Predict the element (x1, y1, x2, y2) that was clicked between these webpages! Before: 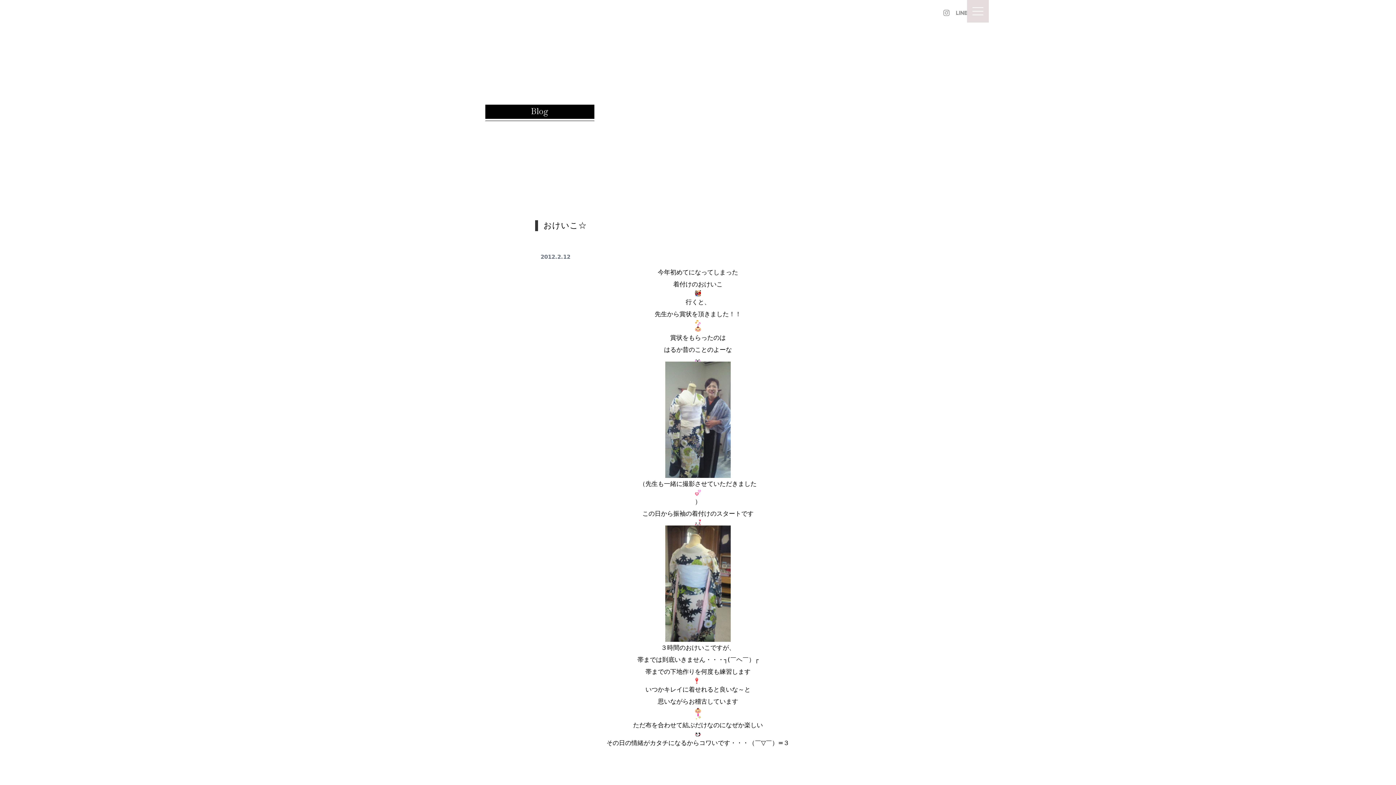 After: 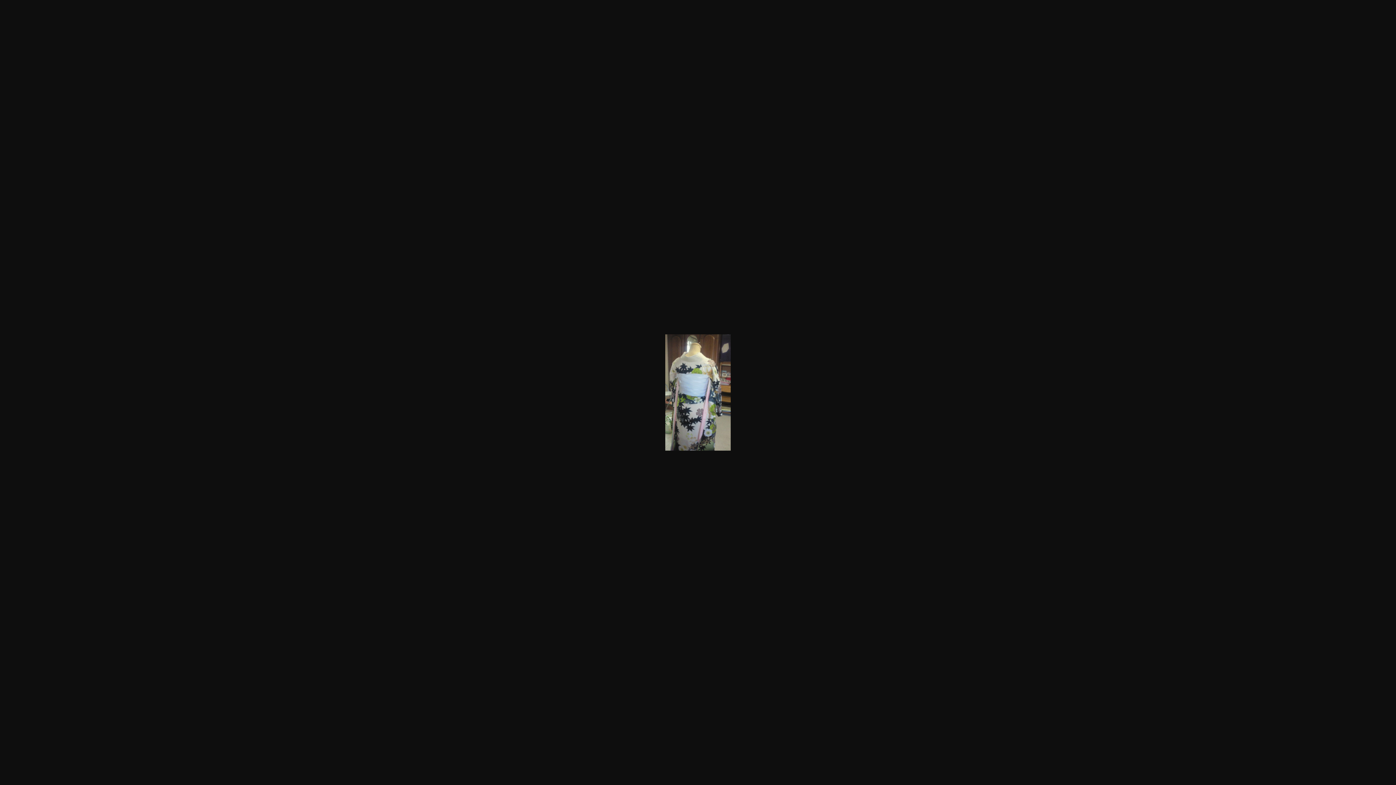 Action: bbox: (540, 525, 855, 642)